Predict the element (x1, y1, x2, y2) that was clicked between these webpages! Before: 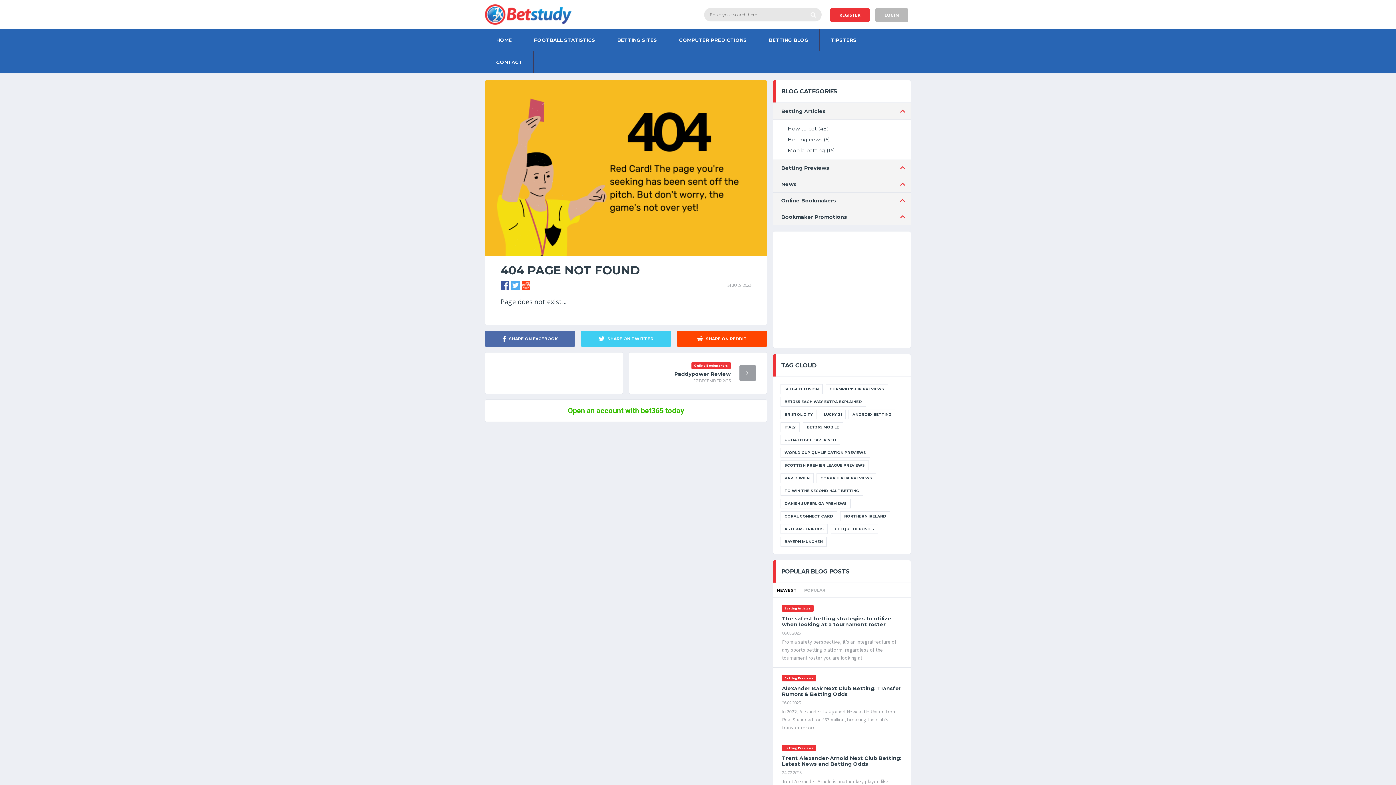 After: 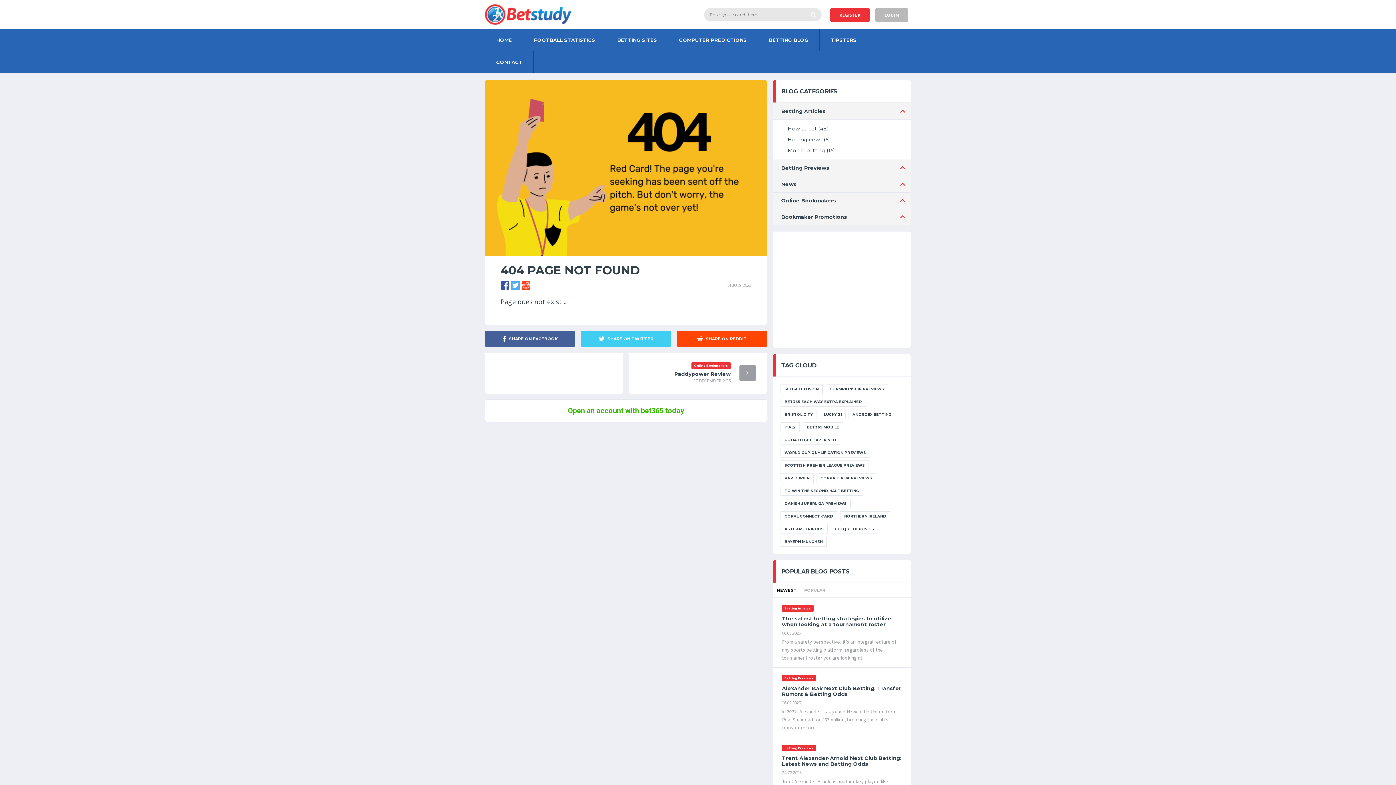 Action: bbox: (485, 330, 575, 346) label: SHARE ON FACEBOOK